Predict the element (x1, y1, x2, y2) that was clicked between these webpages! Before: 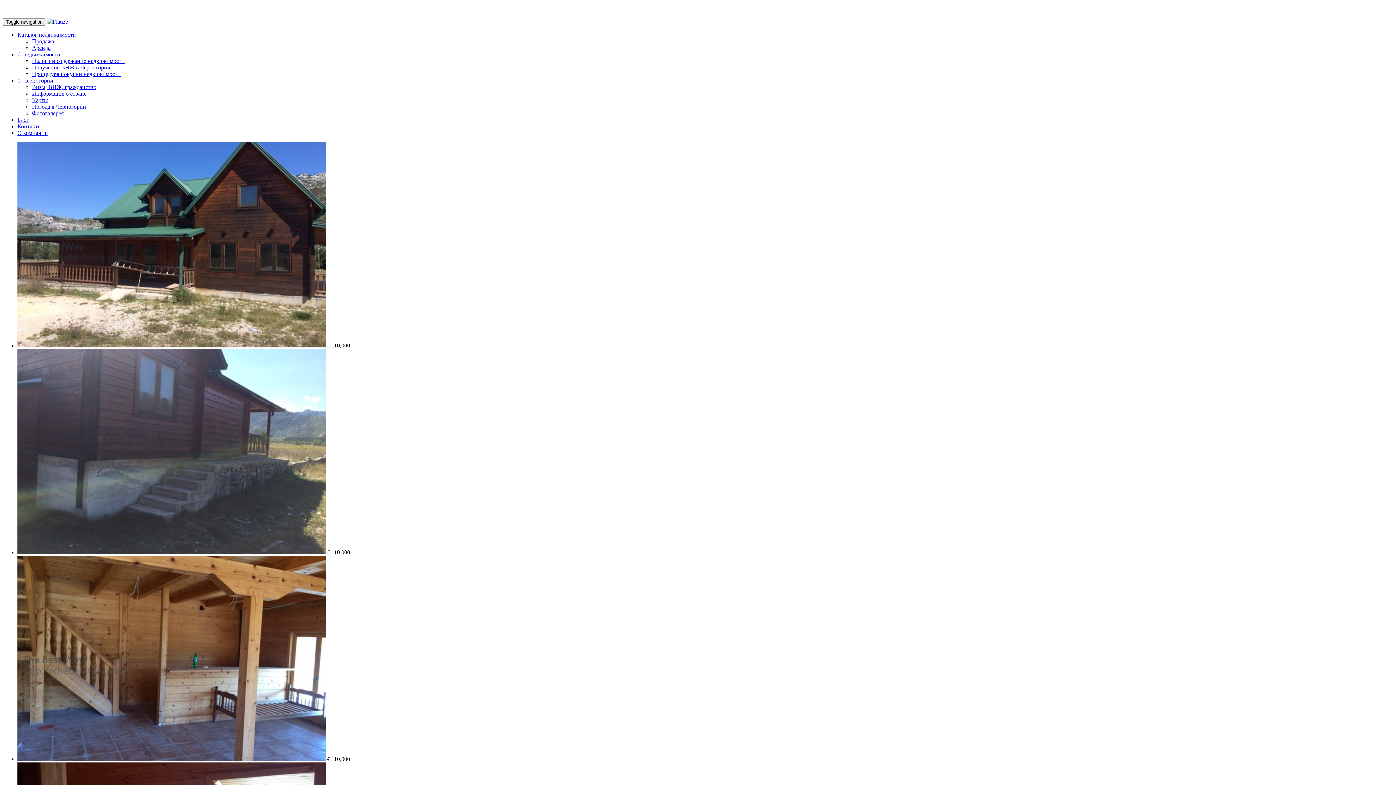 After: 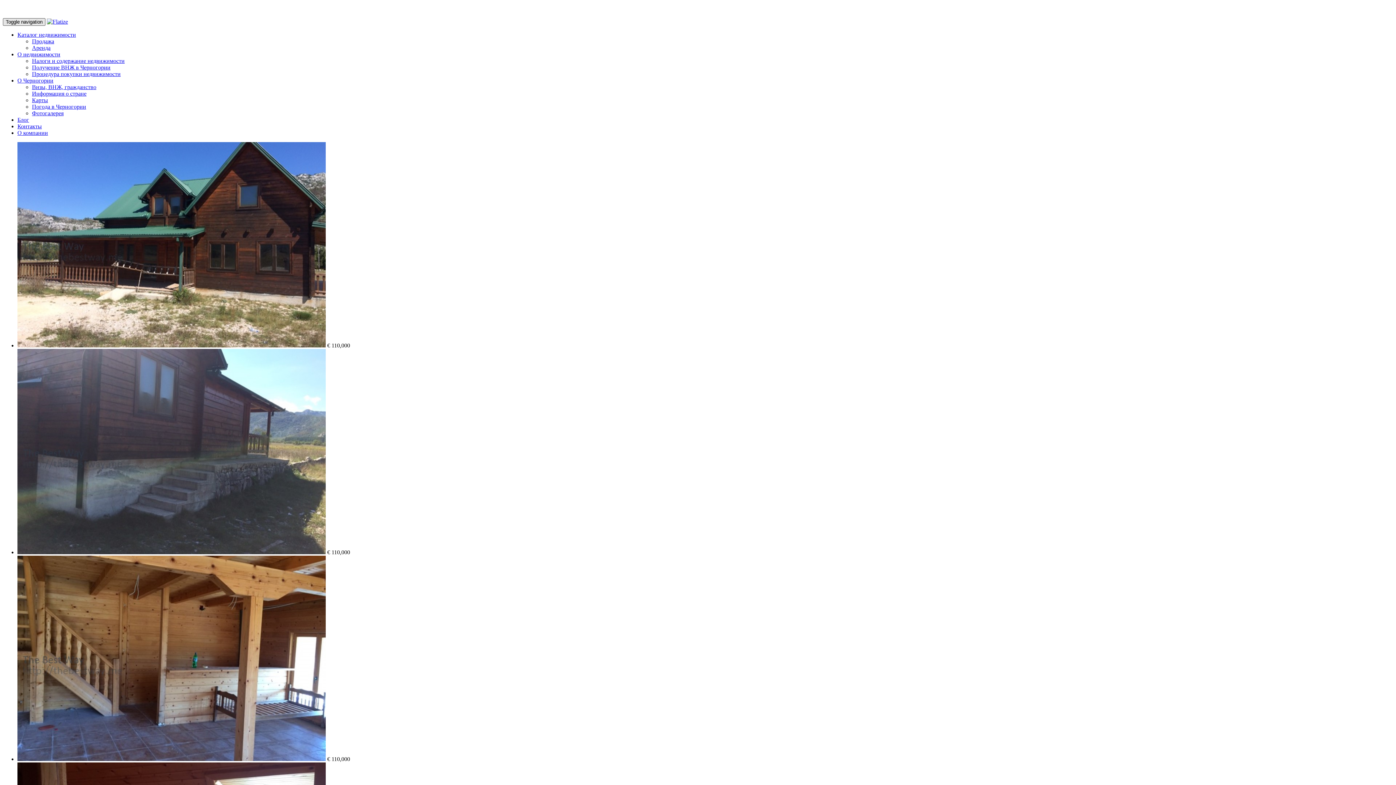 Action: bbox: (2, 18, 45, 25) label: Toggle navigation